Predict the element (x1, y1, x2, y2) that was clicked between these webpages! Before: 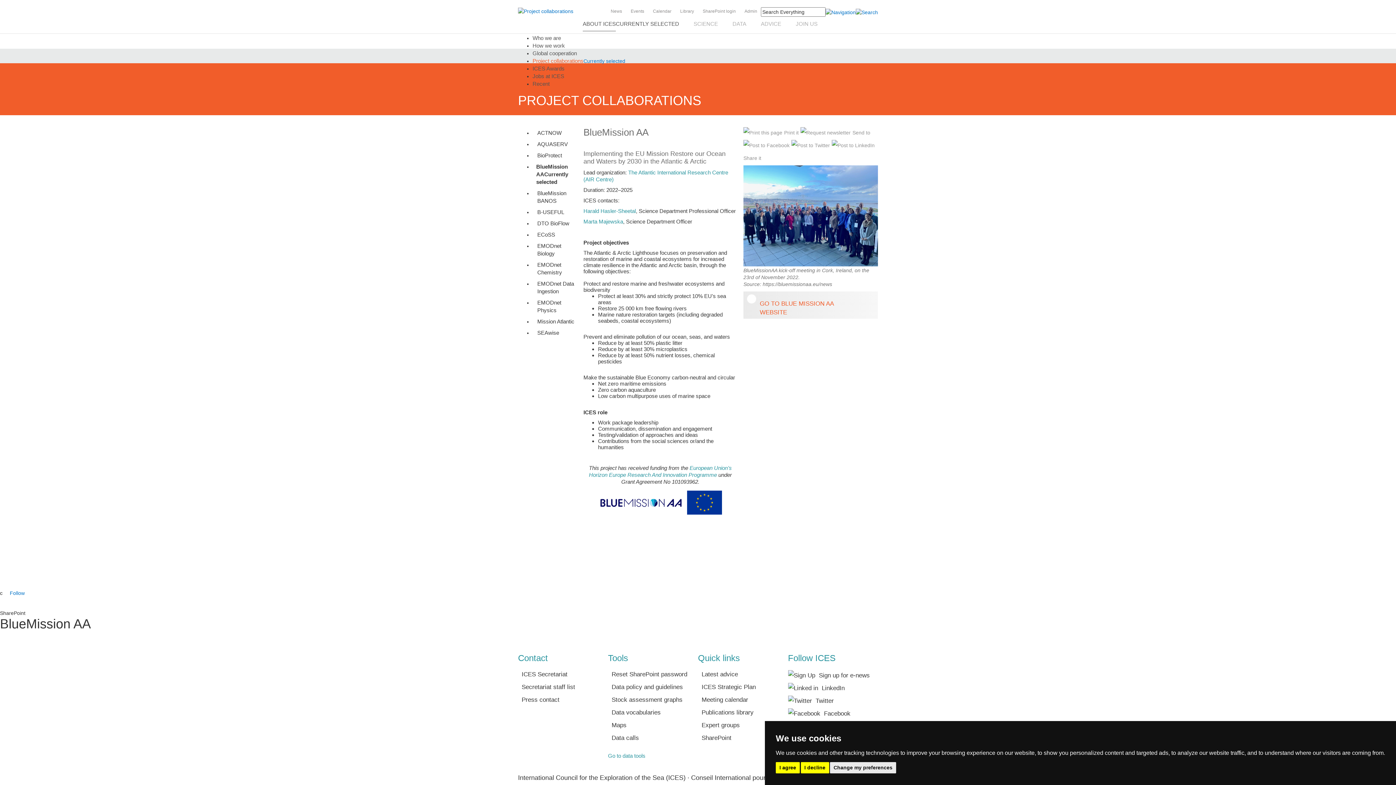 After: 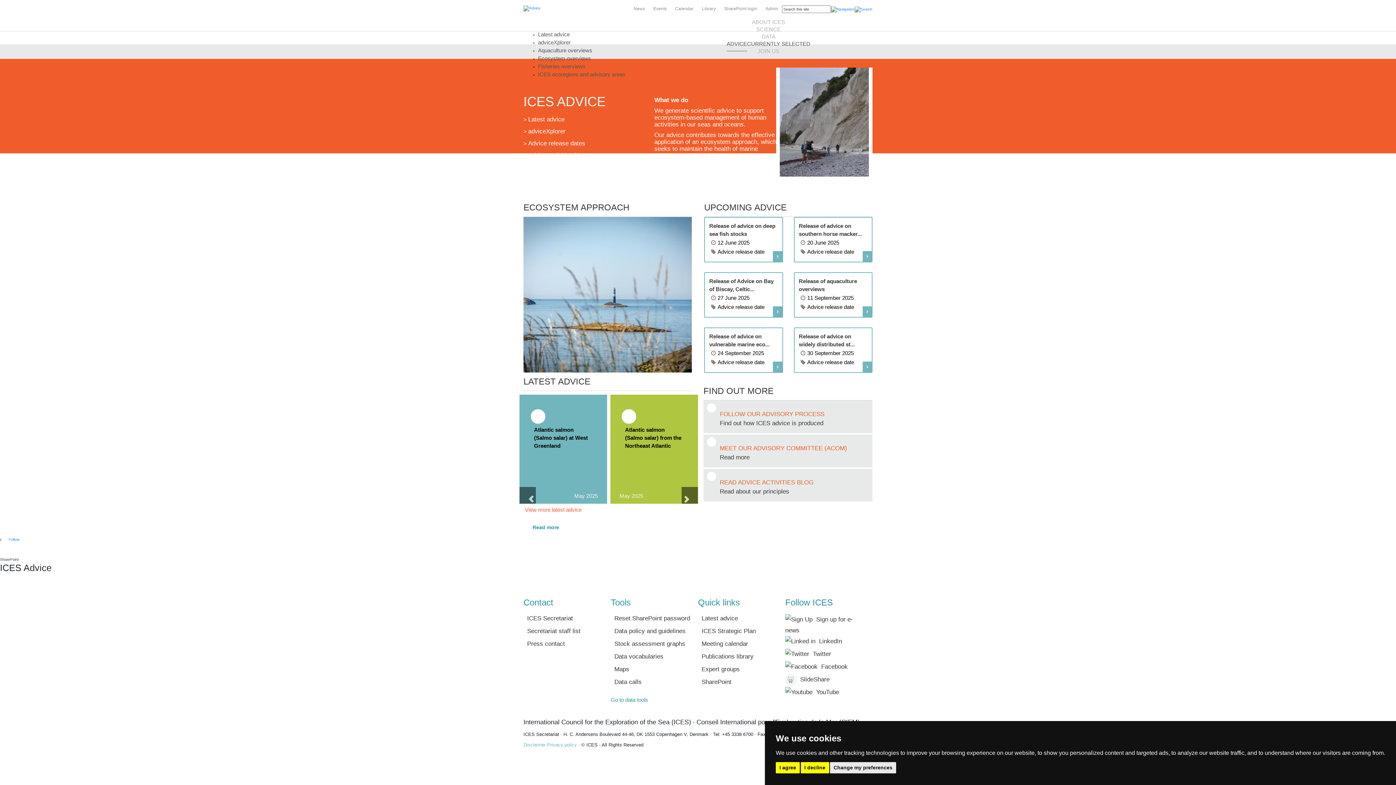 Action: bbox: (757, 20, 781, 27) label: ADVICE